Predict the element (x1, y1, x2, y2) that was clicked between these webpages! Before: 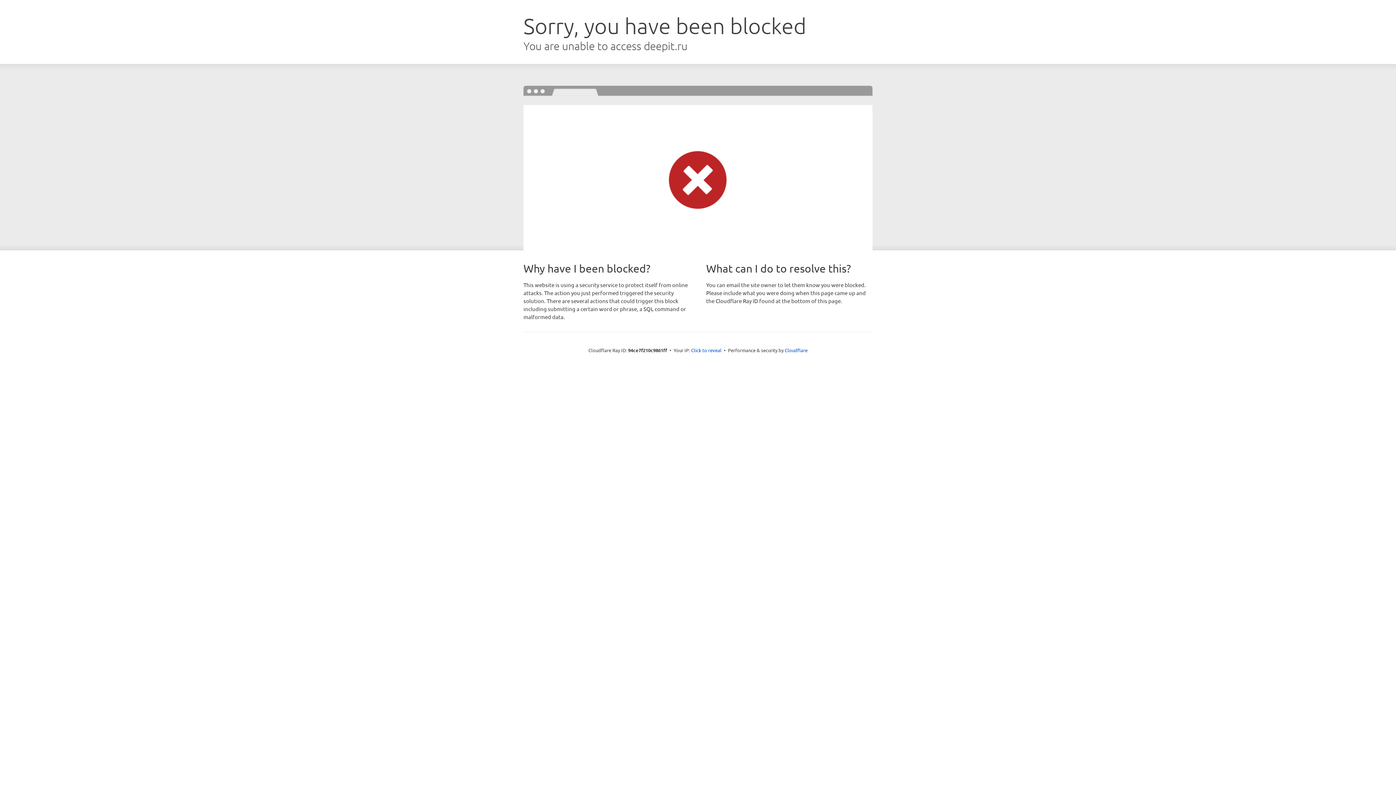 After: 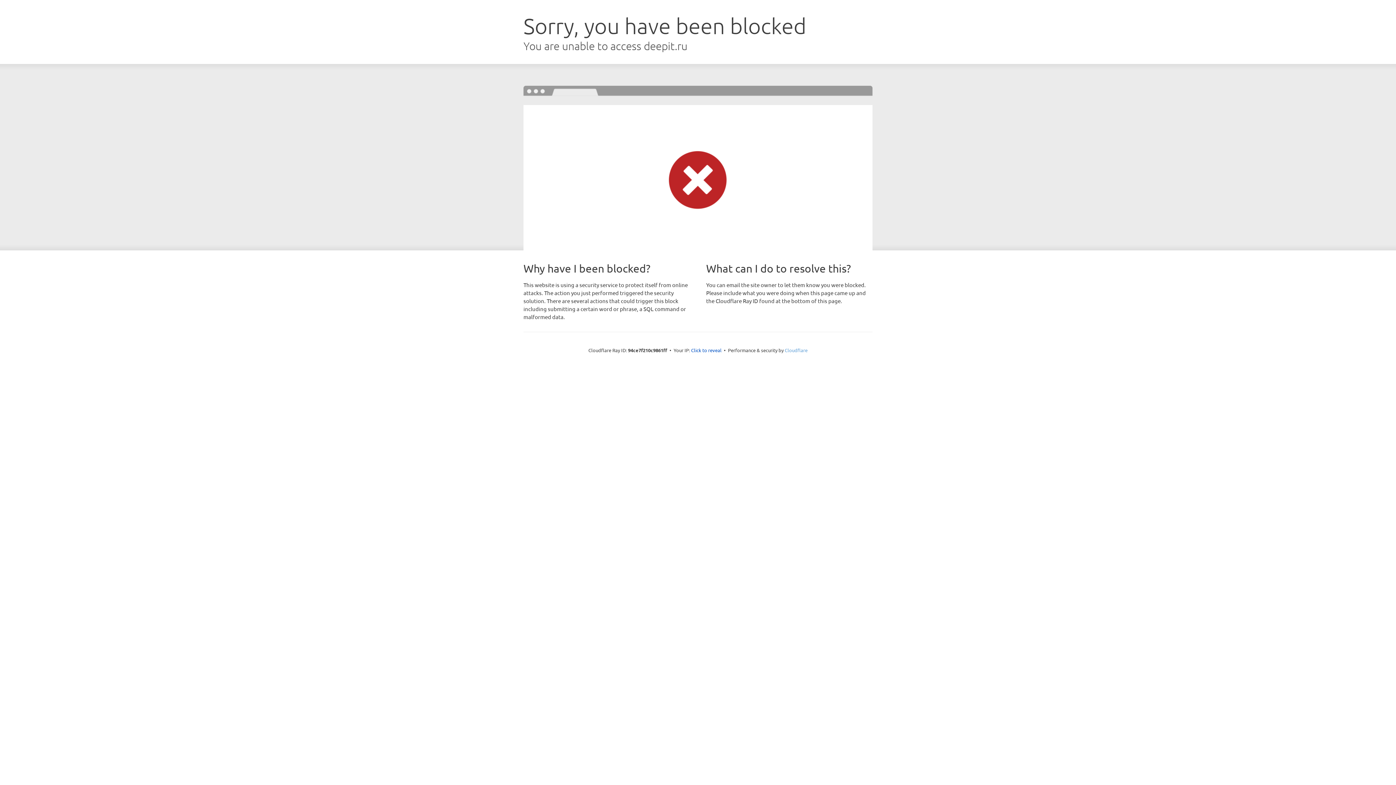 Action: bbox: (784, 347, 807, 353) label: Cloudflare